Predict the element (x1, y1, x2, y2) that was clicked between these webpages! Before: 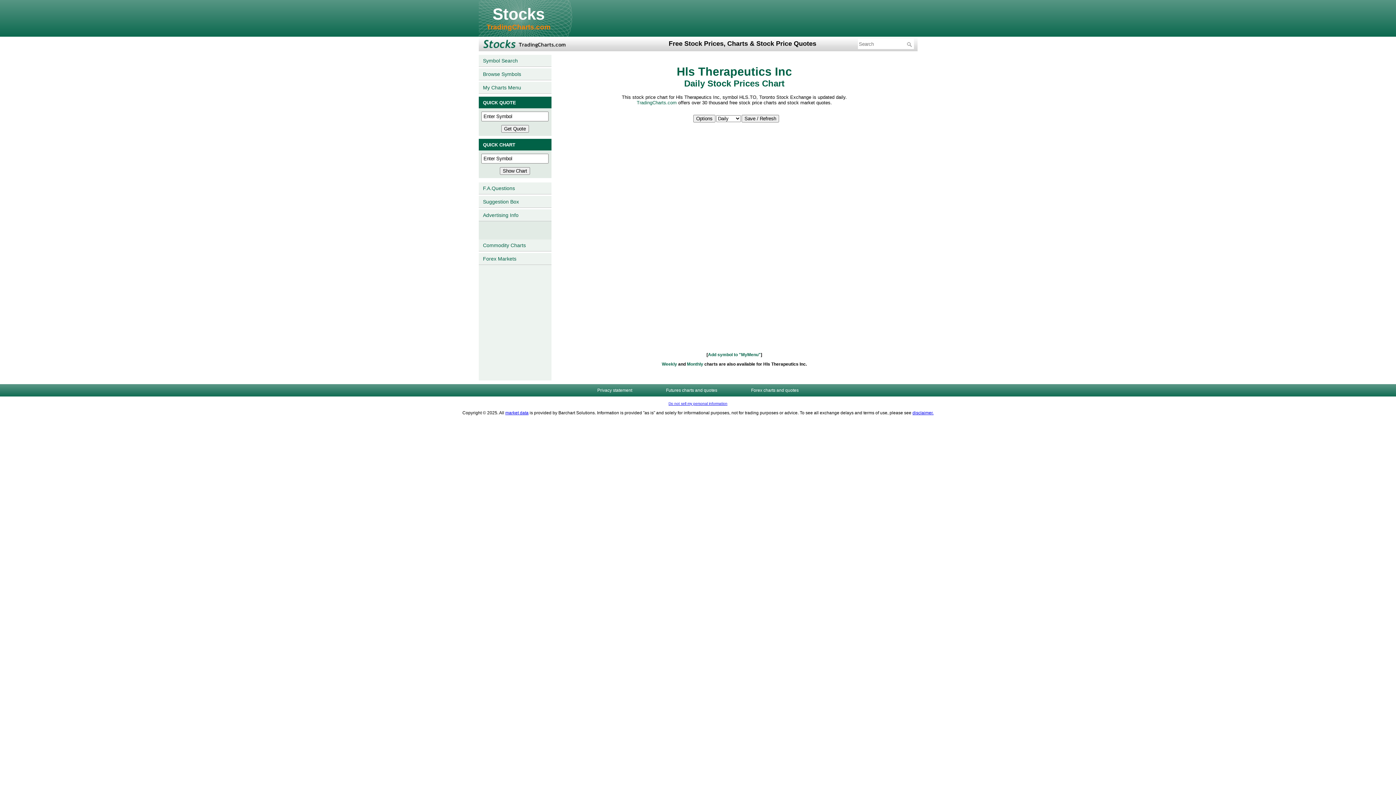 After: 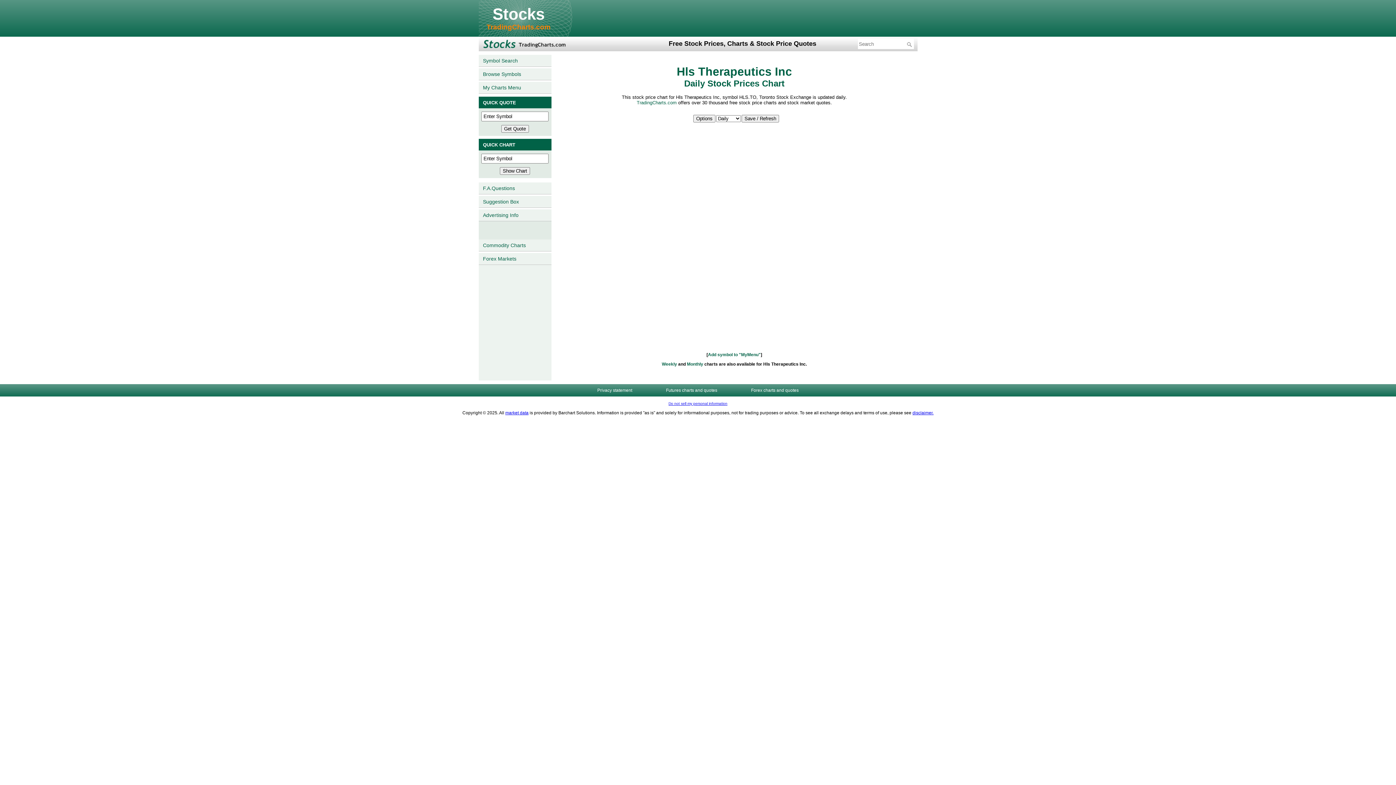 Action: bbox: (649, 384, 733, 396) label: Futures charts and quotes